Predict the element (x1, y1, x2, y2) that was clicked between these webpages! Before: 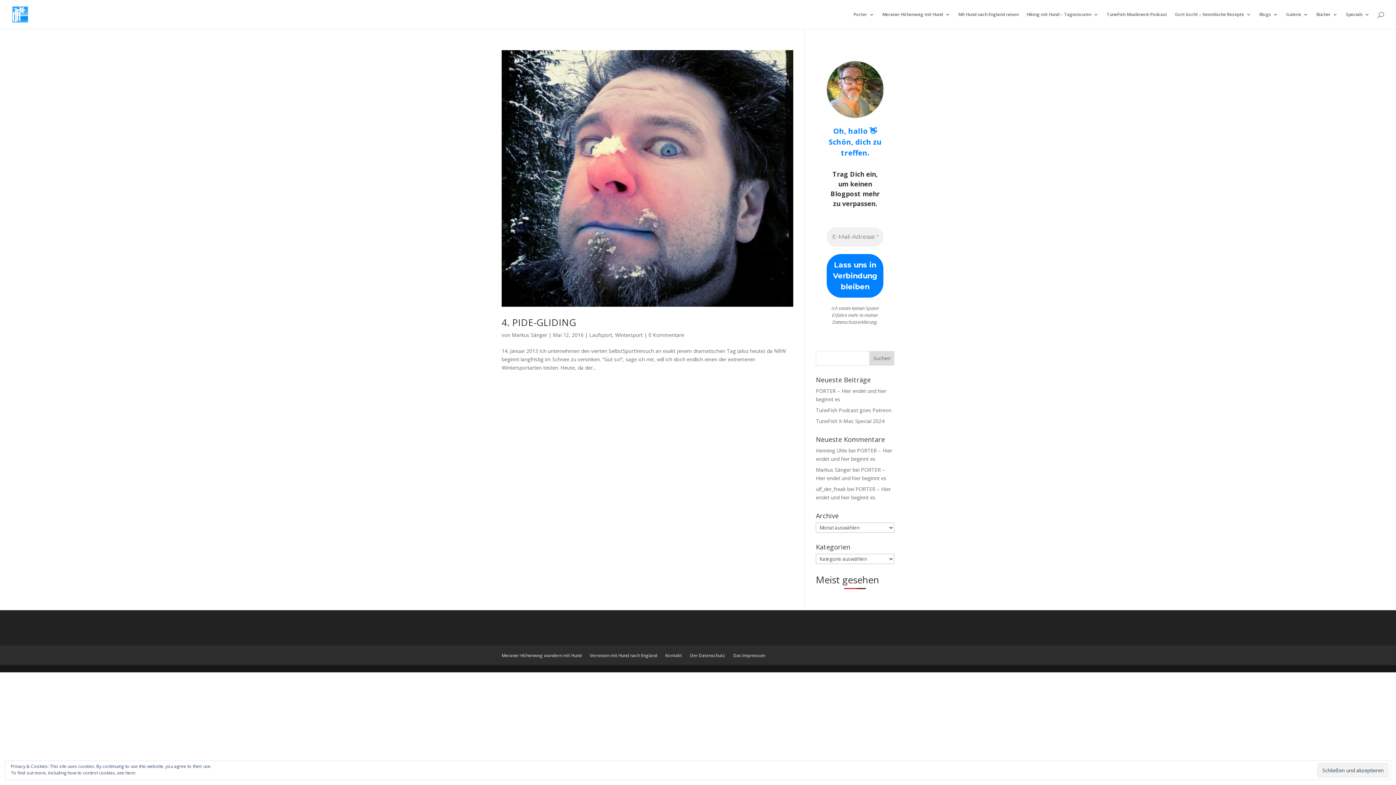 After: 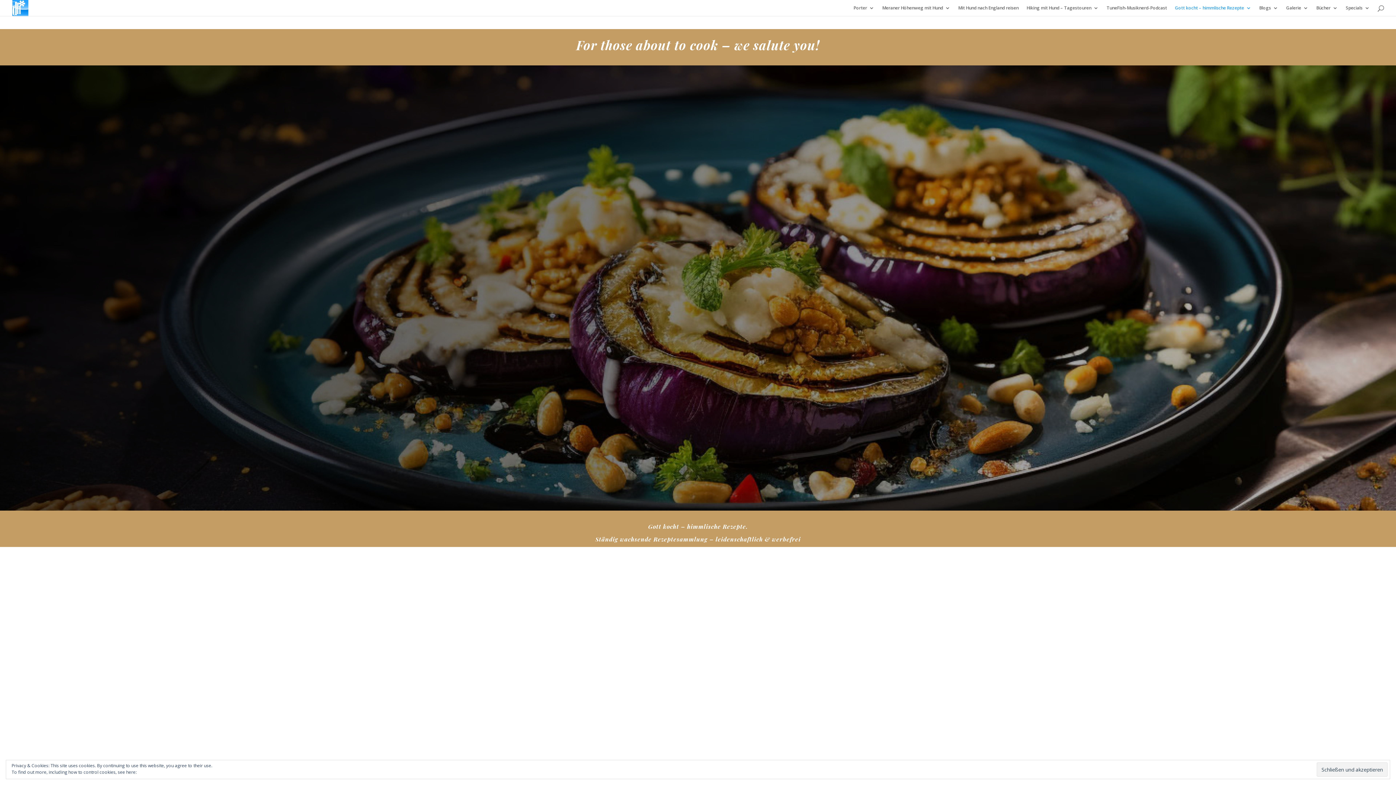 Action: bbox: (1175, 12, 1251, 29) label: Gott kocht – himmlische Rezepte